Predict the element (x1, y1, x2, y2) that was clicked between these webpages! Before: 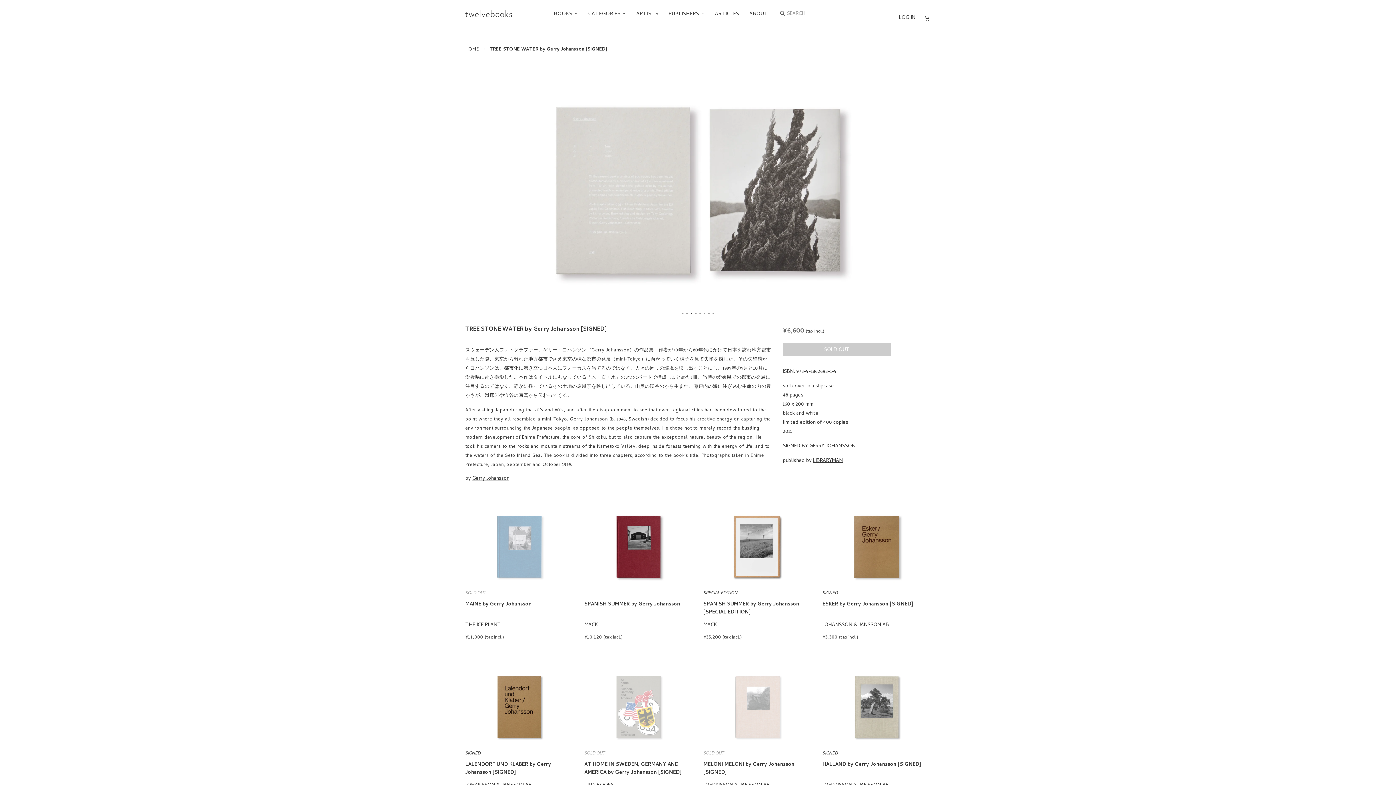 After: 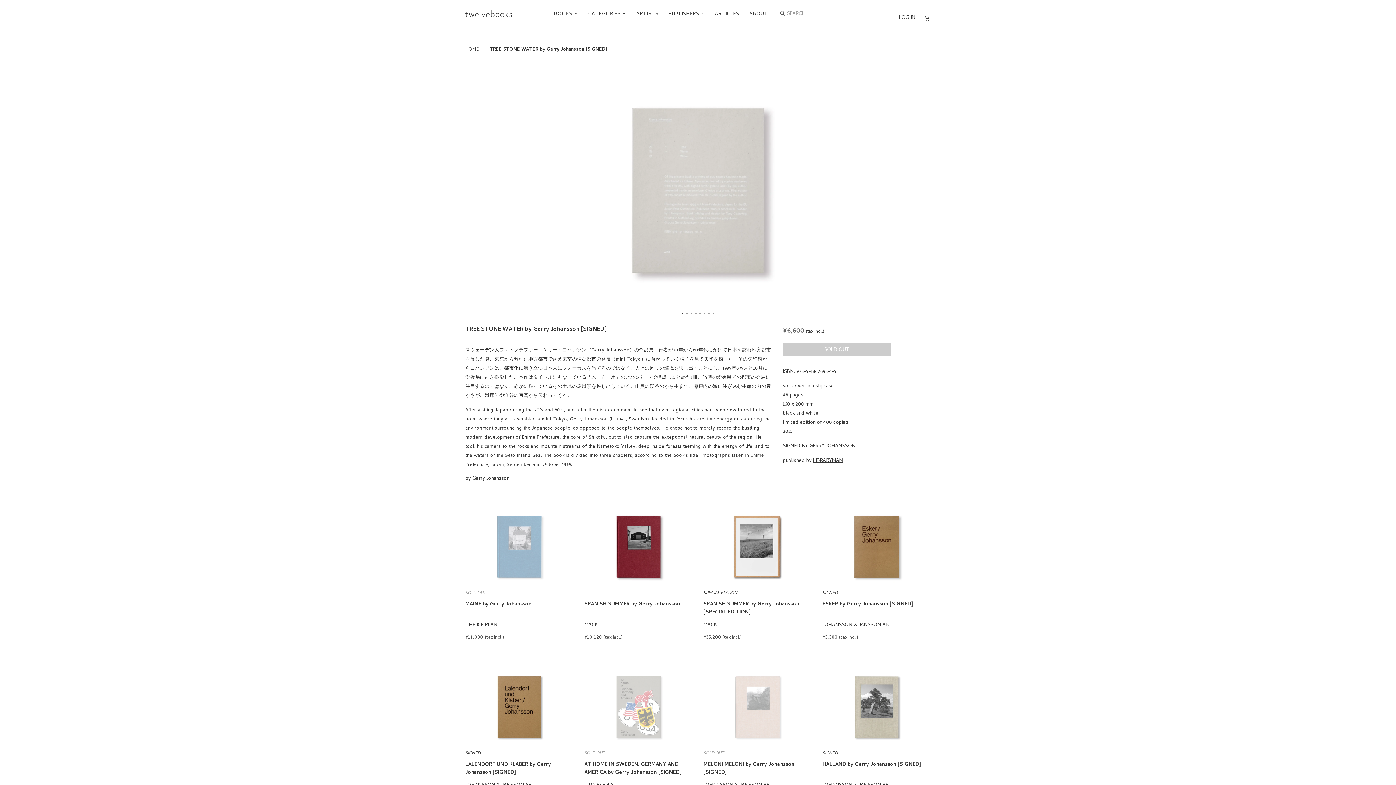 Action: bbox: (682, 312, 683, 314) label: 1